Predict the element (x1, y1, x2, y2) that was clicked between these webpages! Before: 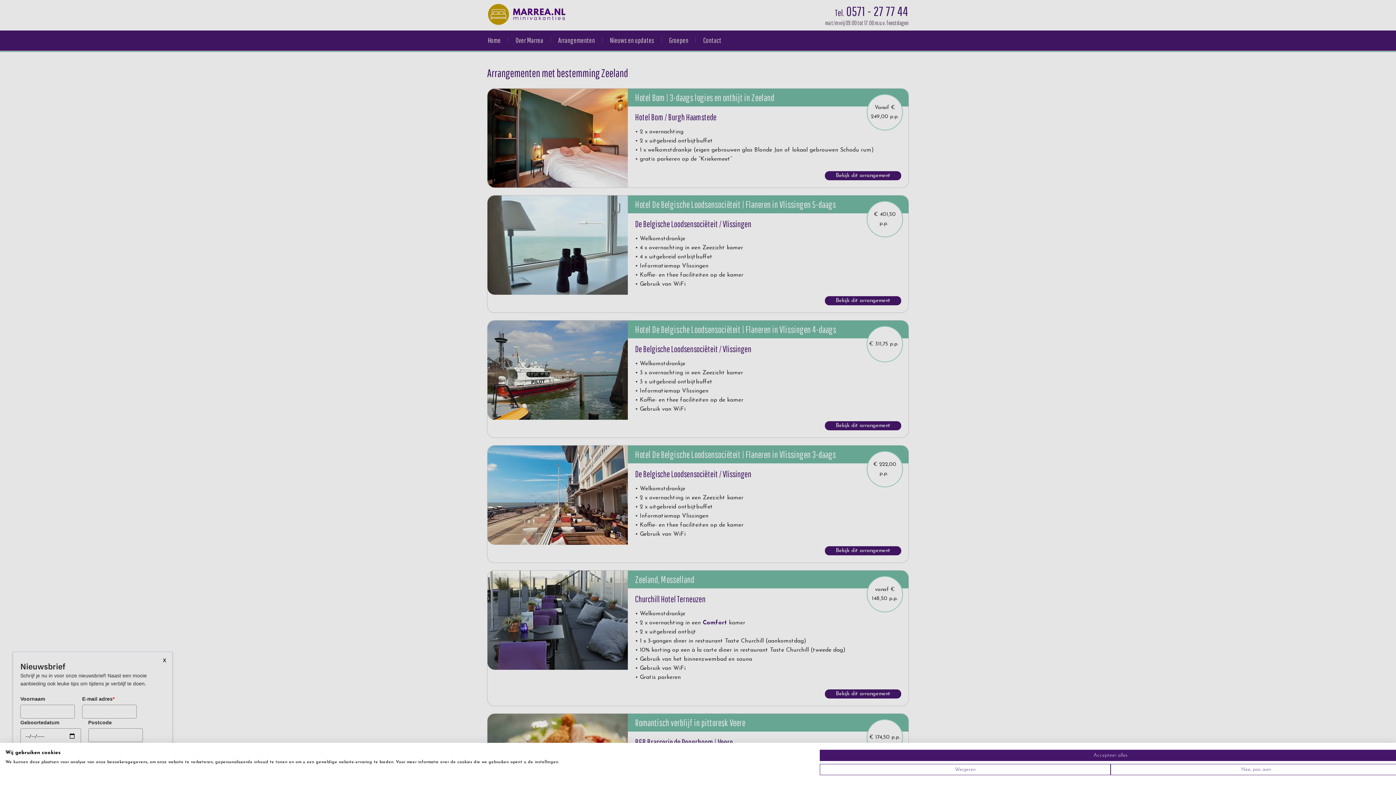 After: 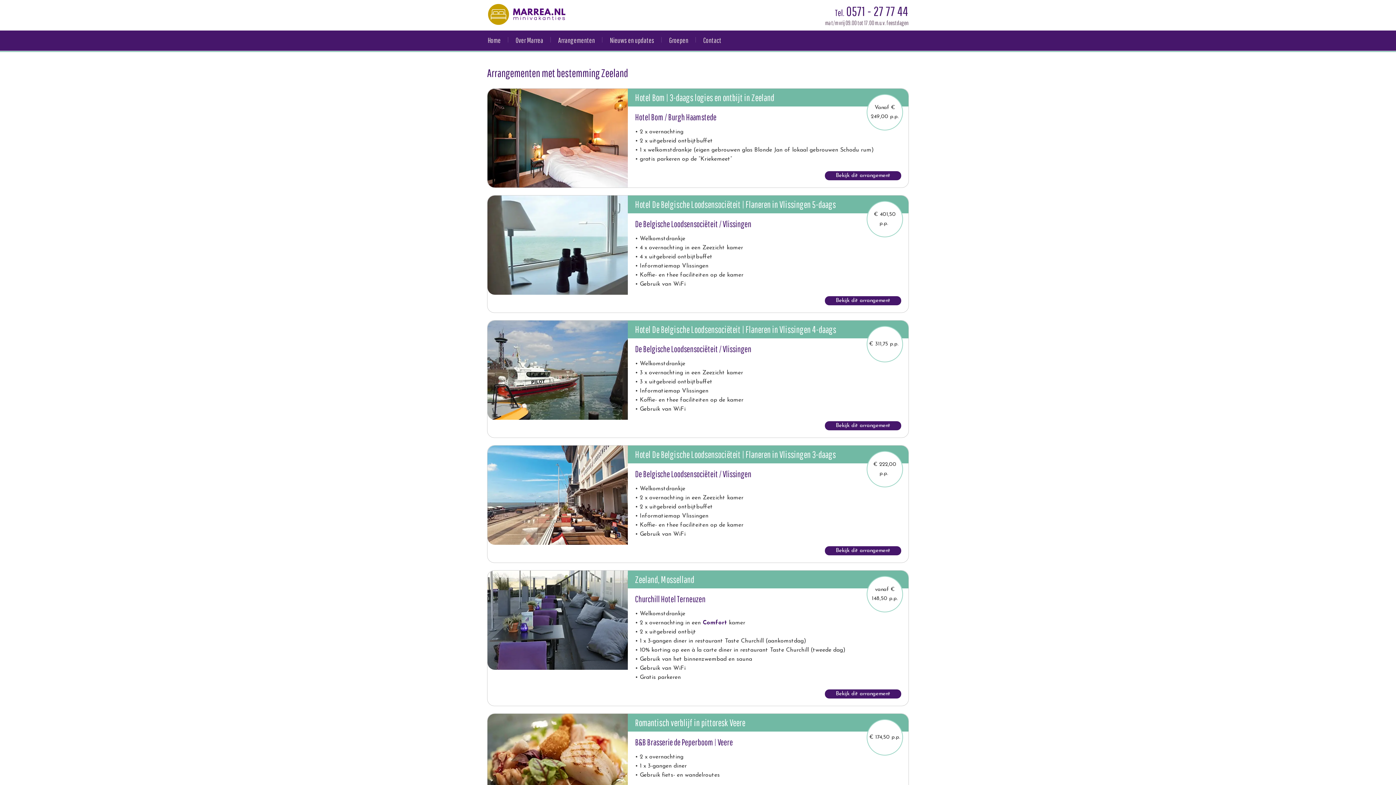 Action: bbox: (820, 764, 1110, 775) label: Alle cookies weigeren